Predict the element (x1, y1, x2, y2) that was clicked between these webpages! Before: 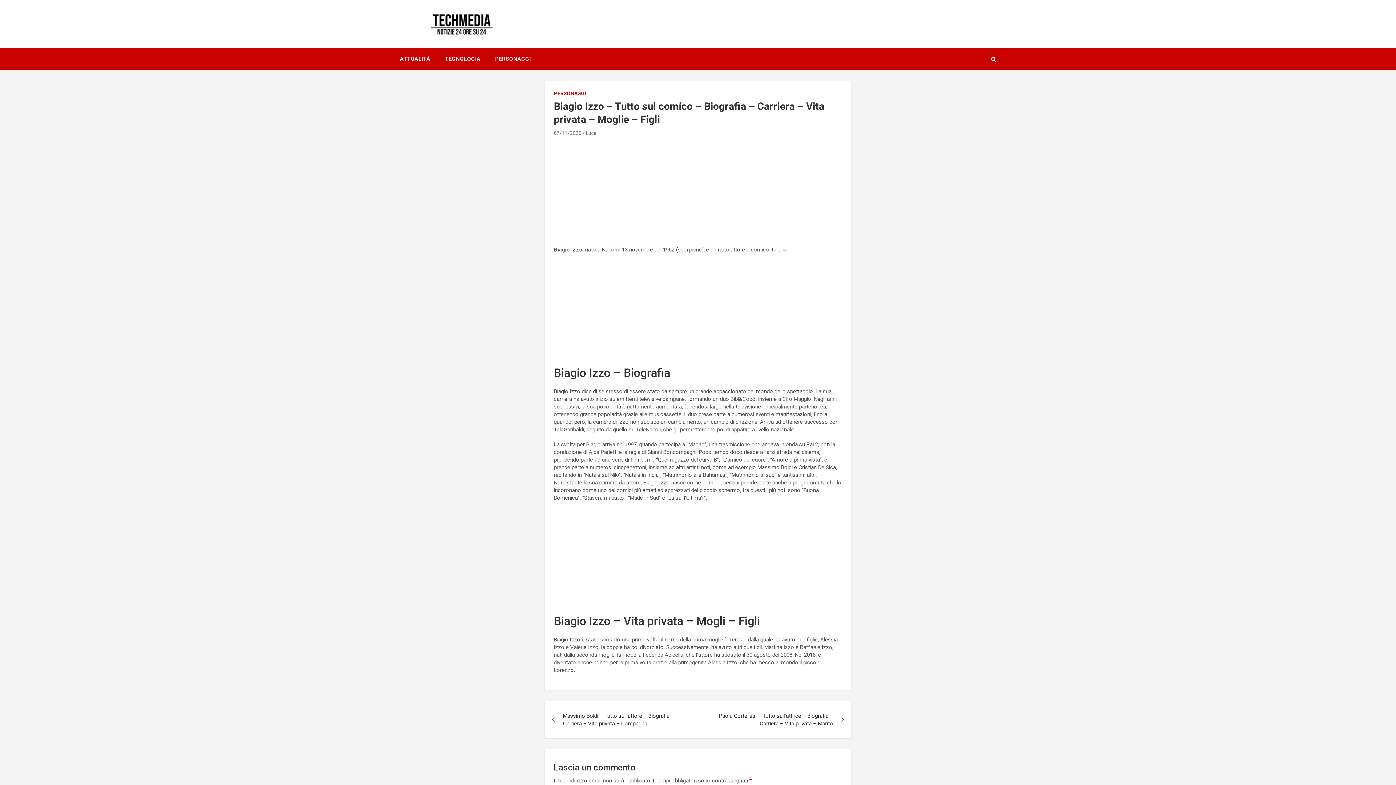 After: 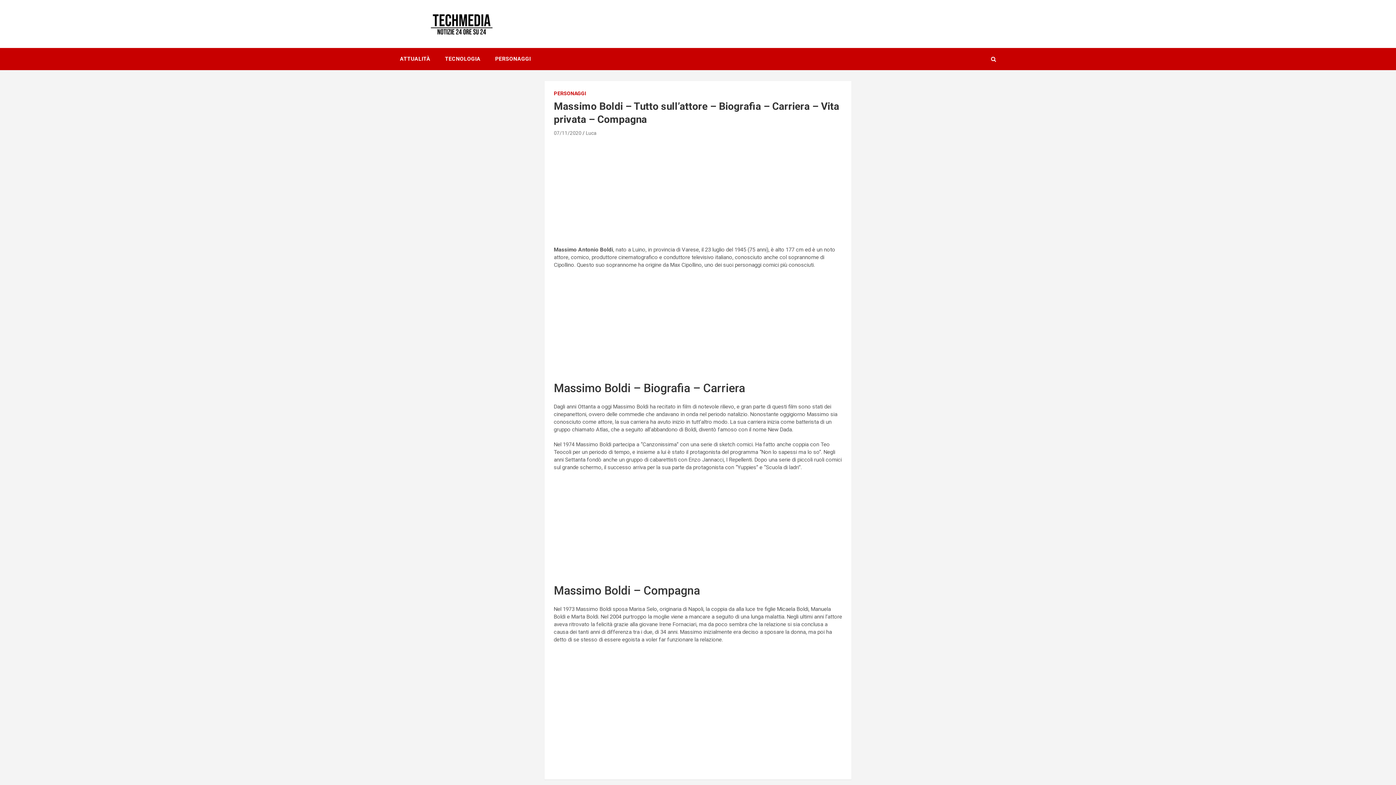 Action: bbox: (544, 701, 698, 738) label: Massimo Boldi – Tutto sull’attore – Biografia – Carriera – Vita privata – Compagna